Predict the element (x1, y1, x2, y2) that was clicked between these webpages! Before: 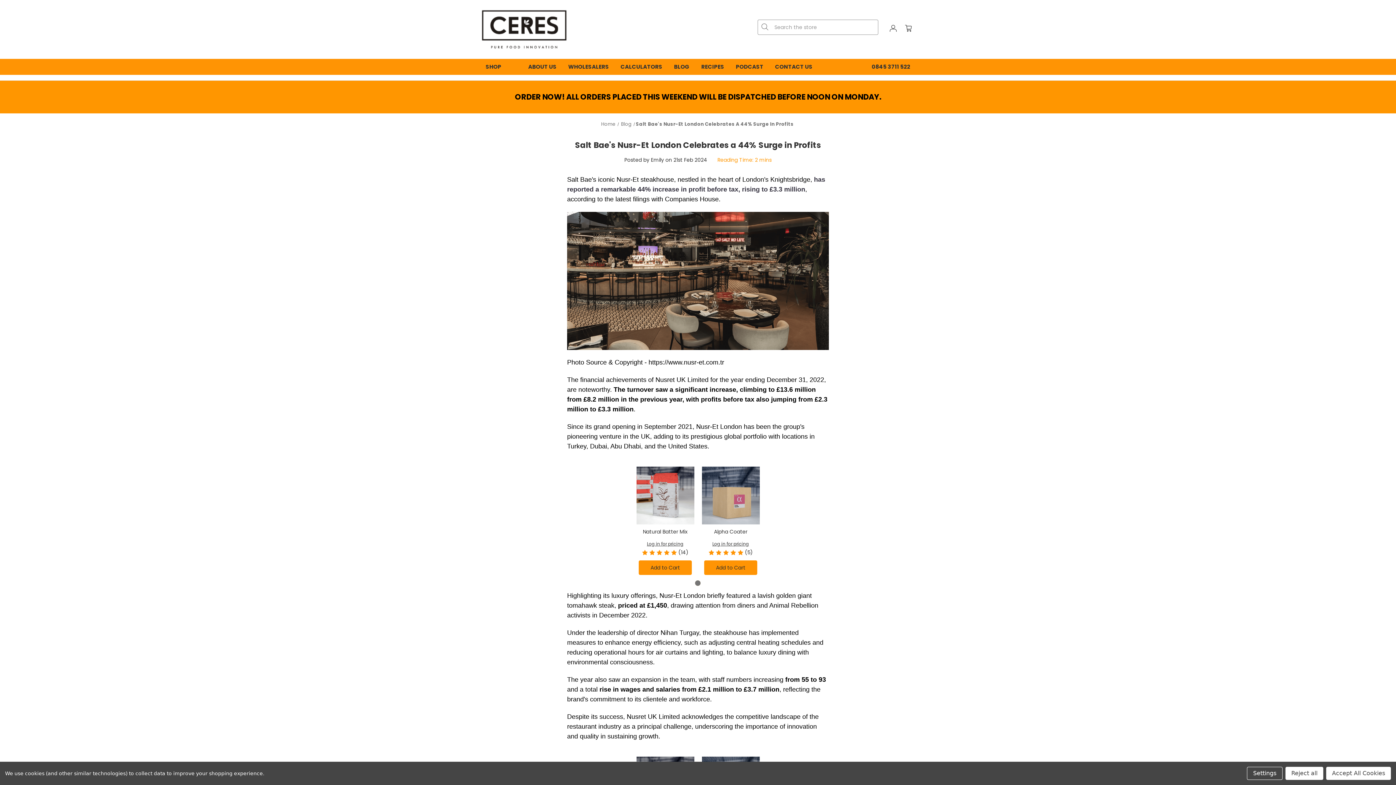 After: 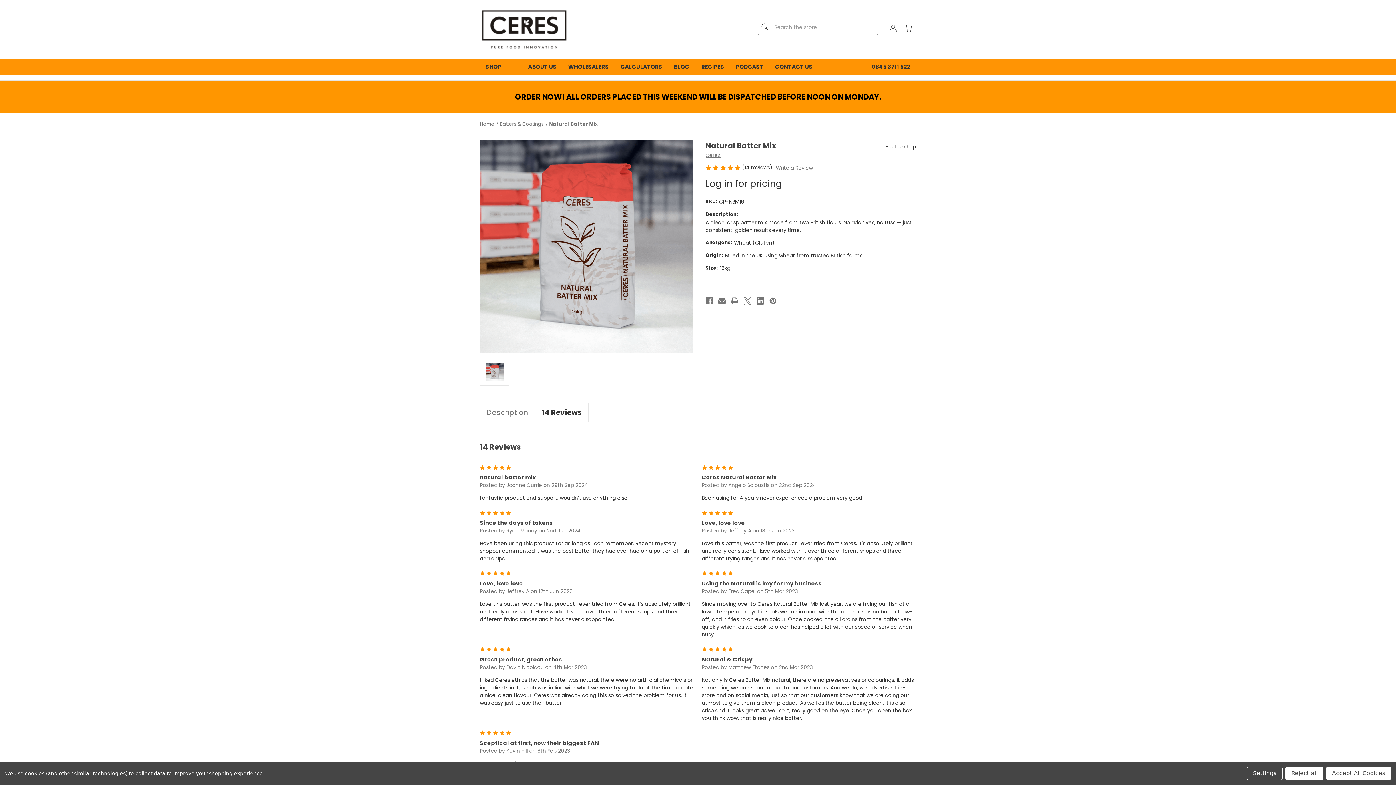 Action: bbox: (678, 548, 688, 556) label: (14)